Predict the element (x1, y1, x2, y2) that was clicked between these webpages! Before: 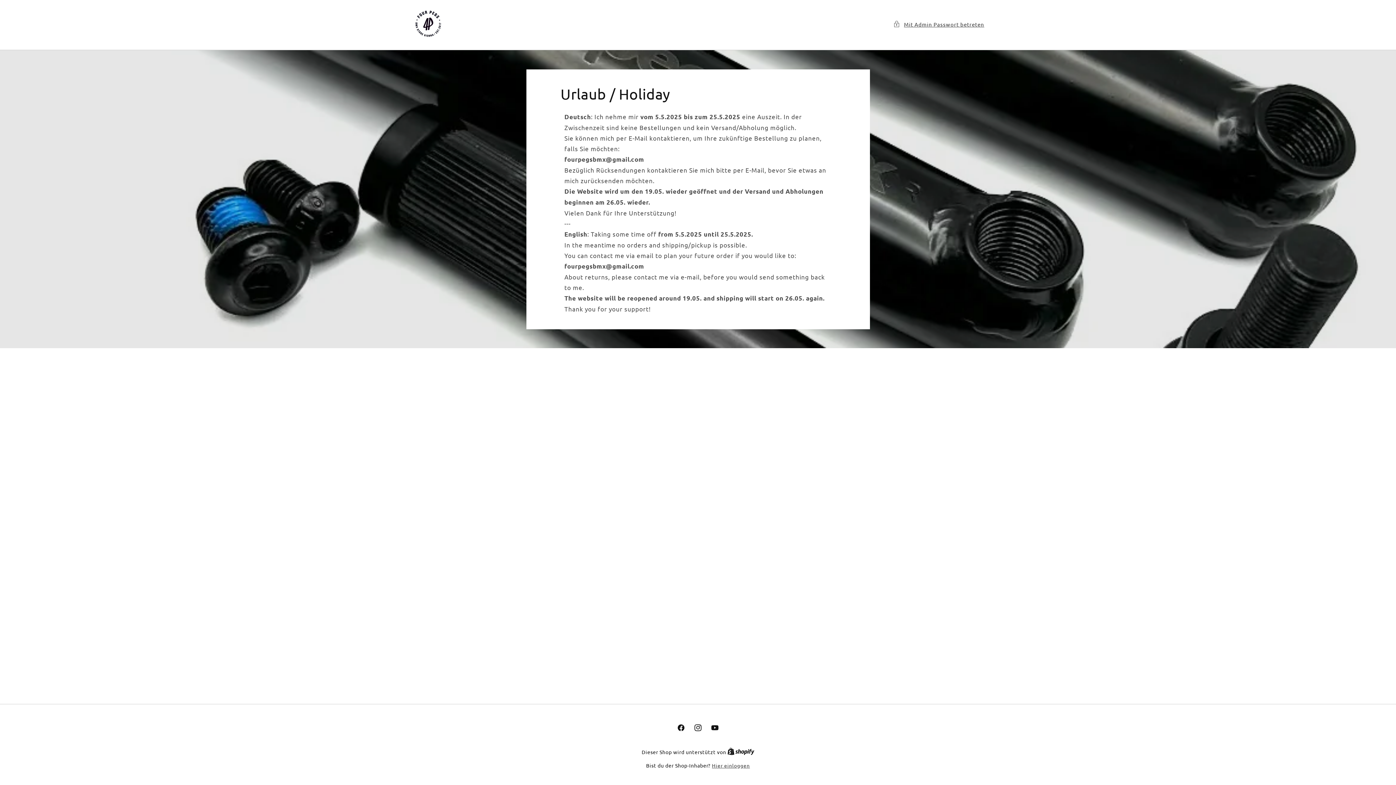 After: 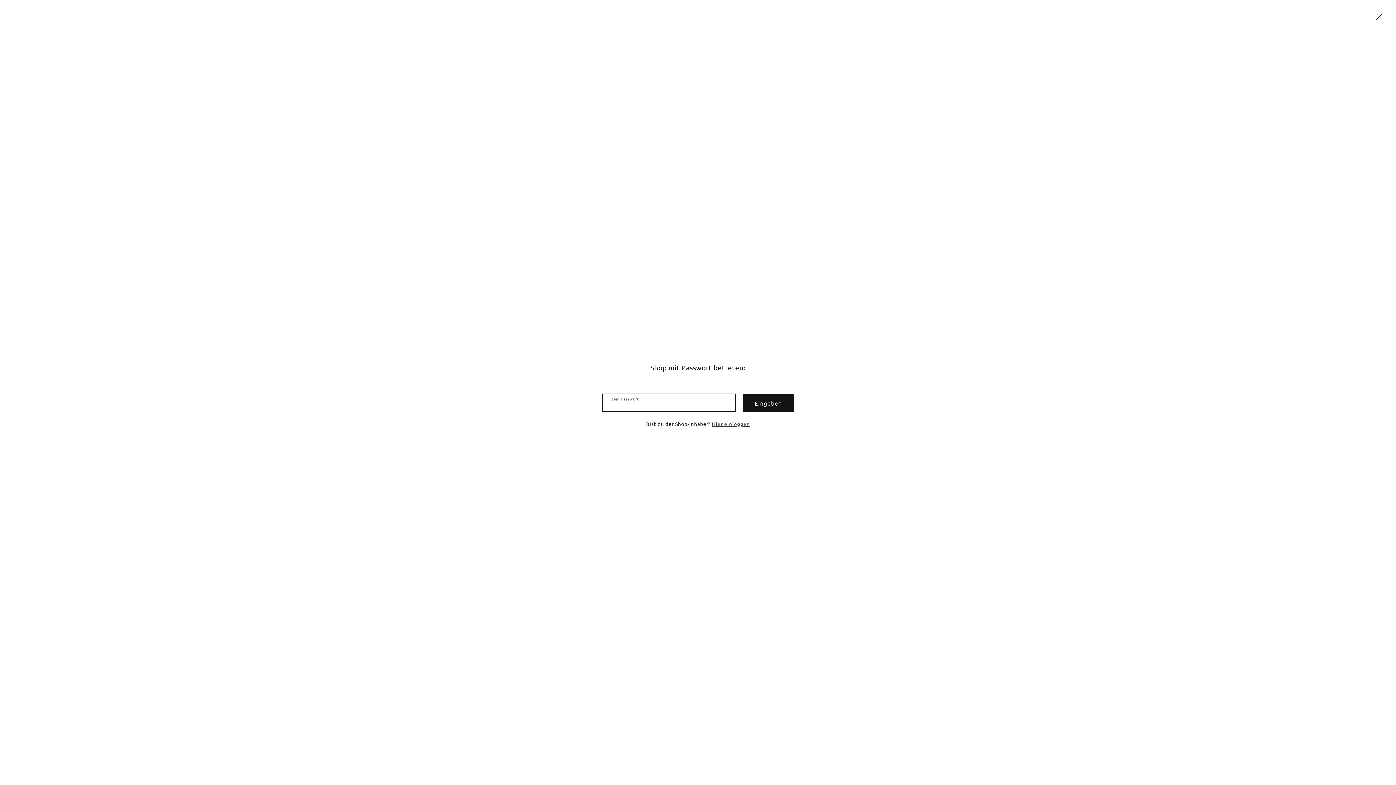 Action: bbox: (893, 19, 984, 28) label: Mit Admin Passwort betreten